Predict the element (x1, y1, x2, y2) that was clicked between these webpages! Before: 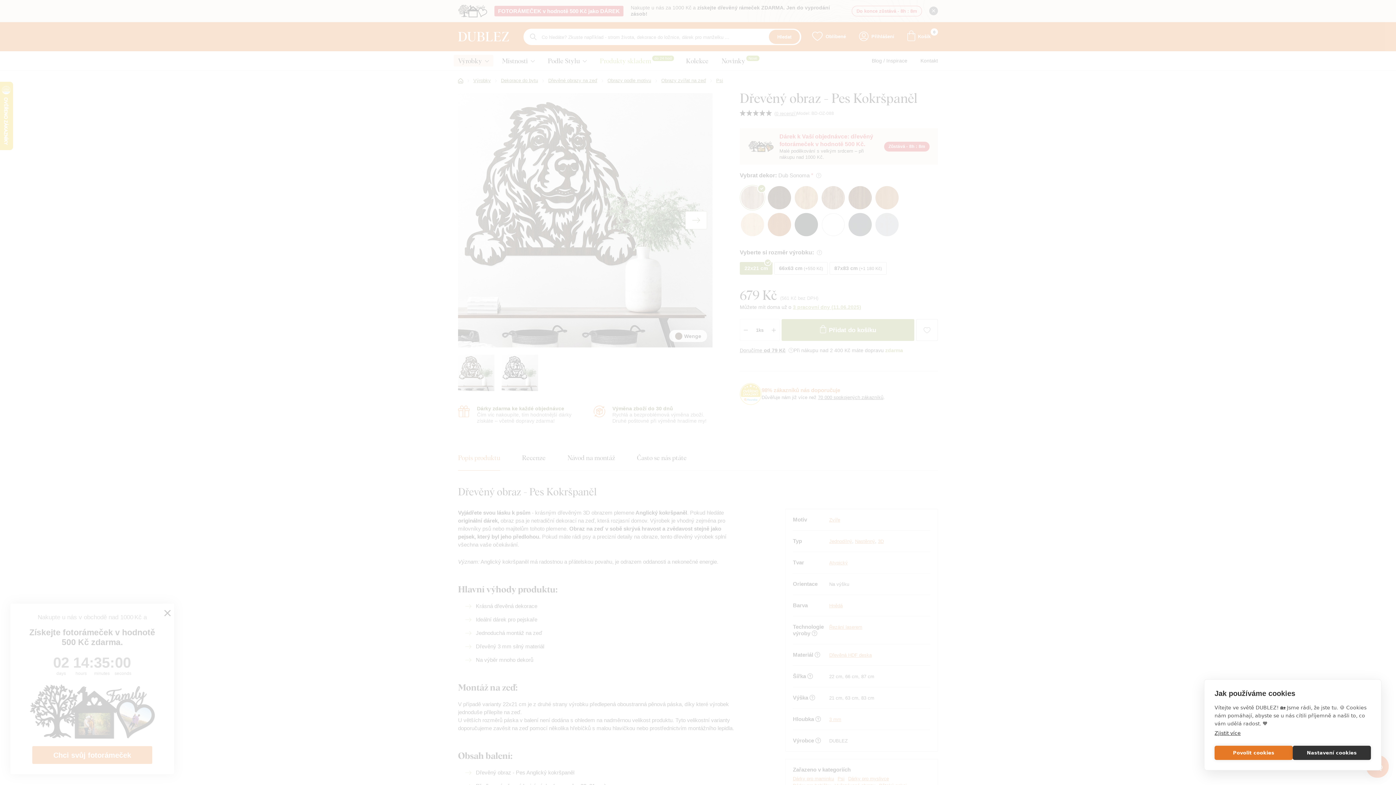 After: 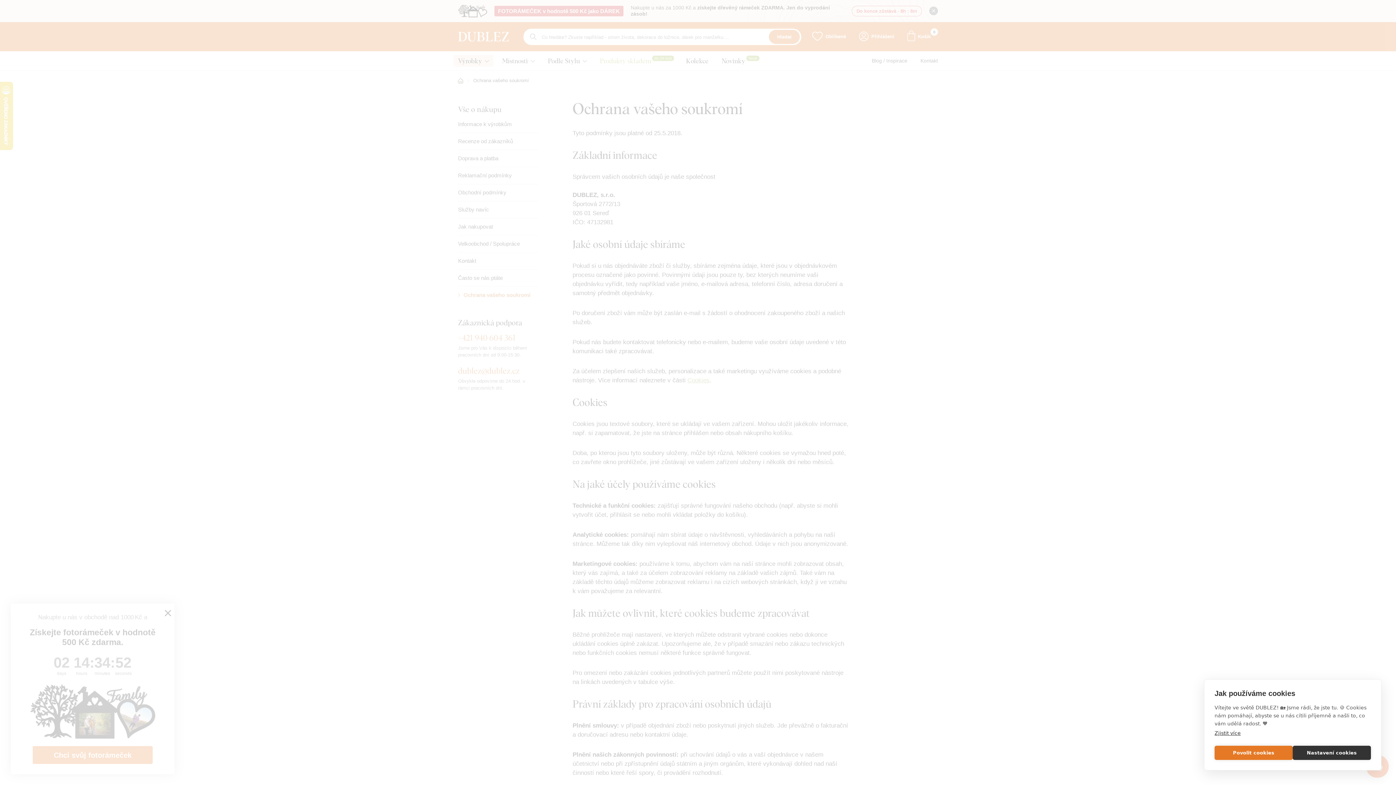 Action: bbox: (1214, 730, 1241, 736) label: Zjistit více